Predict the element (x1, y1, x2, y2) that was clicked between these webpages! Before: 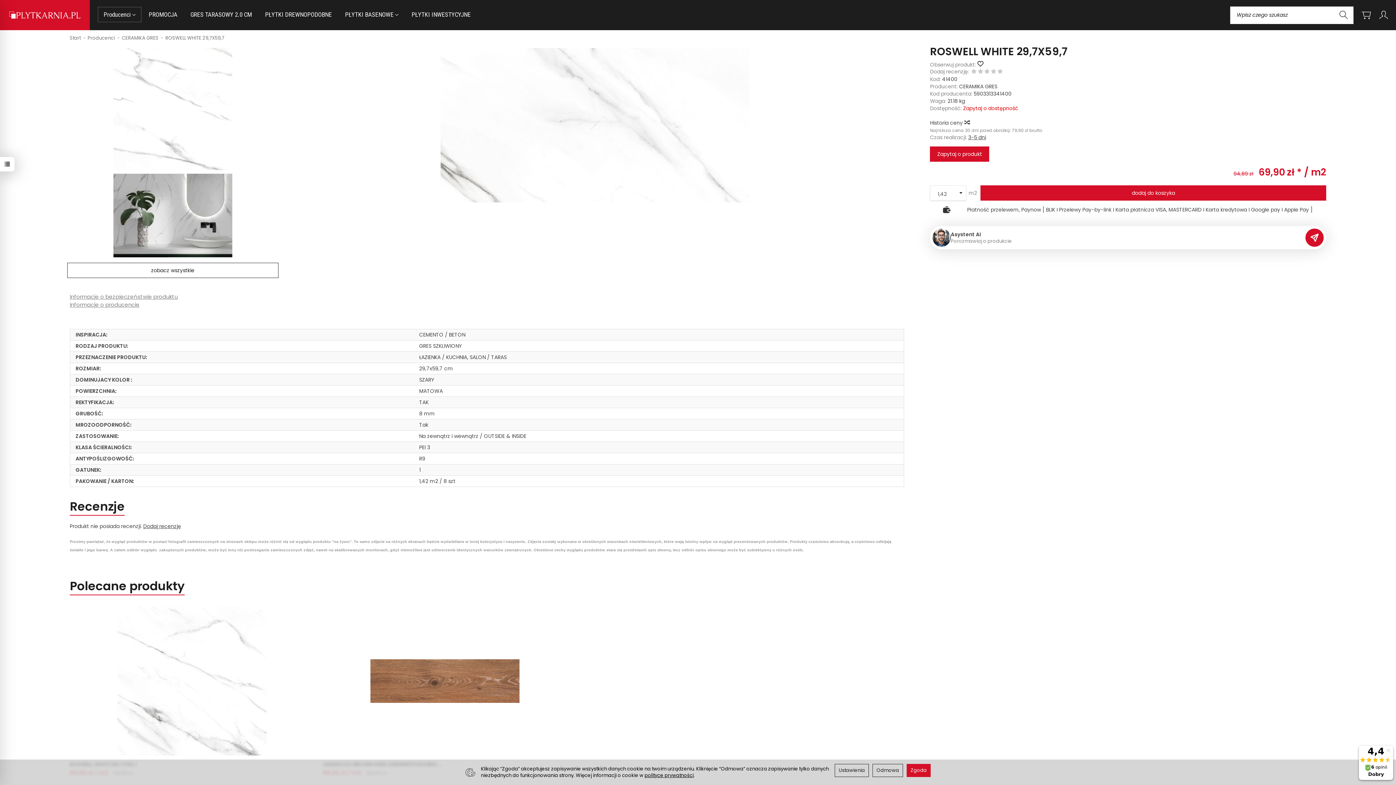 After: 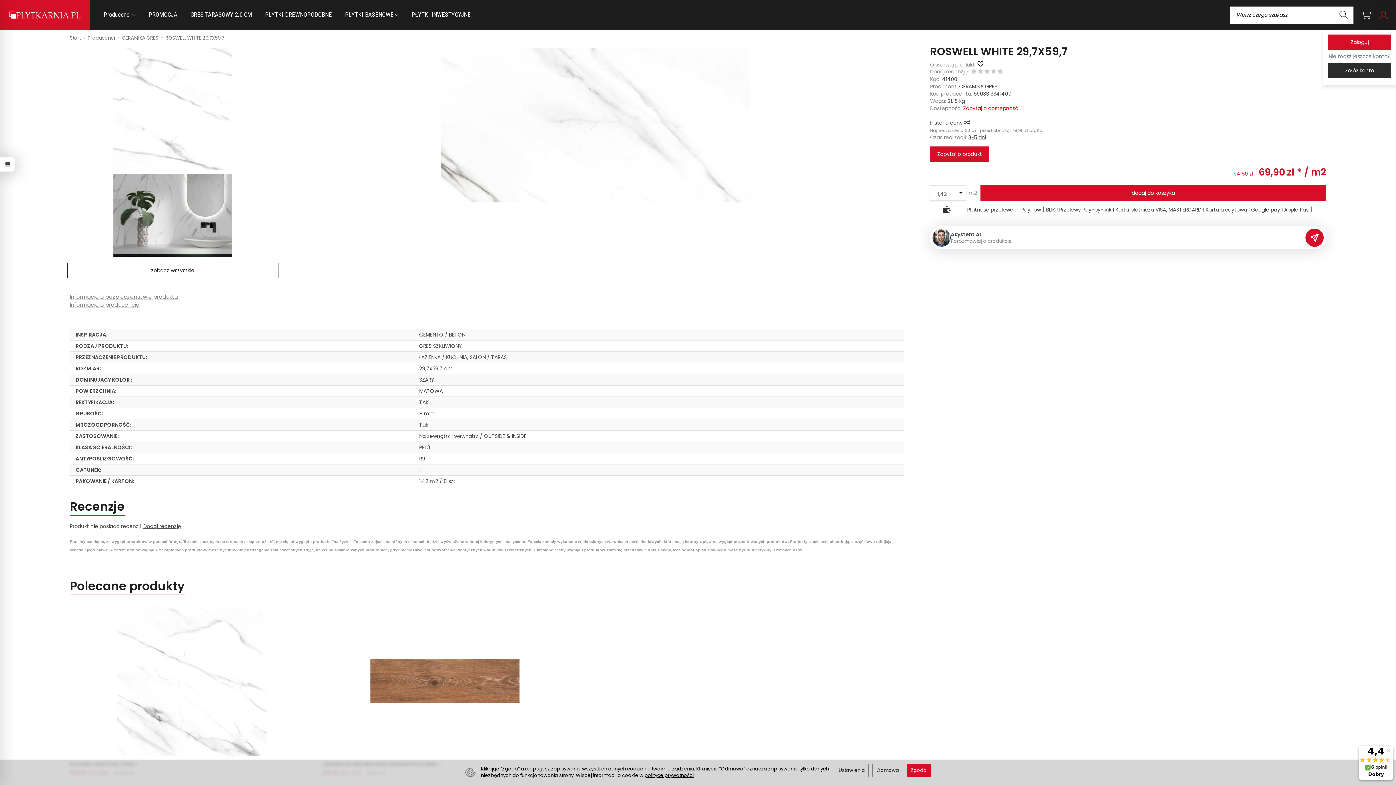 Action: bbox: (1375, 0, 1392, 30)